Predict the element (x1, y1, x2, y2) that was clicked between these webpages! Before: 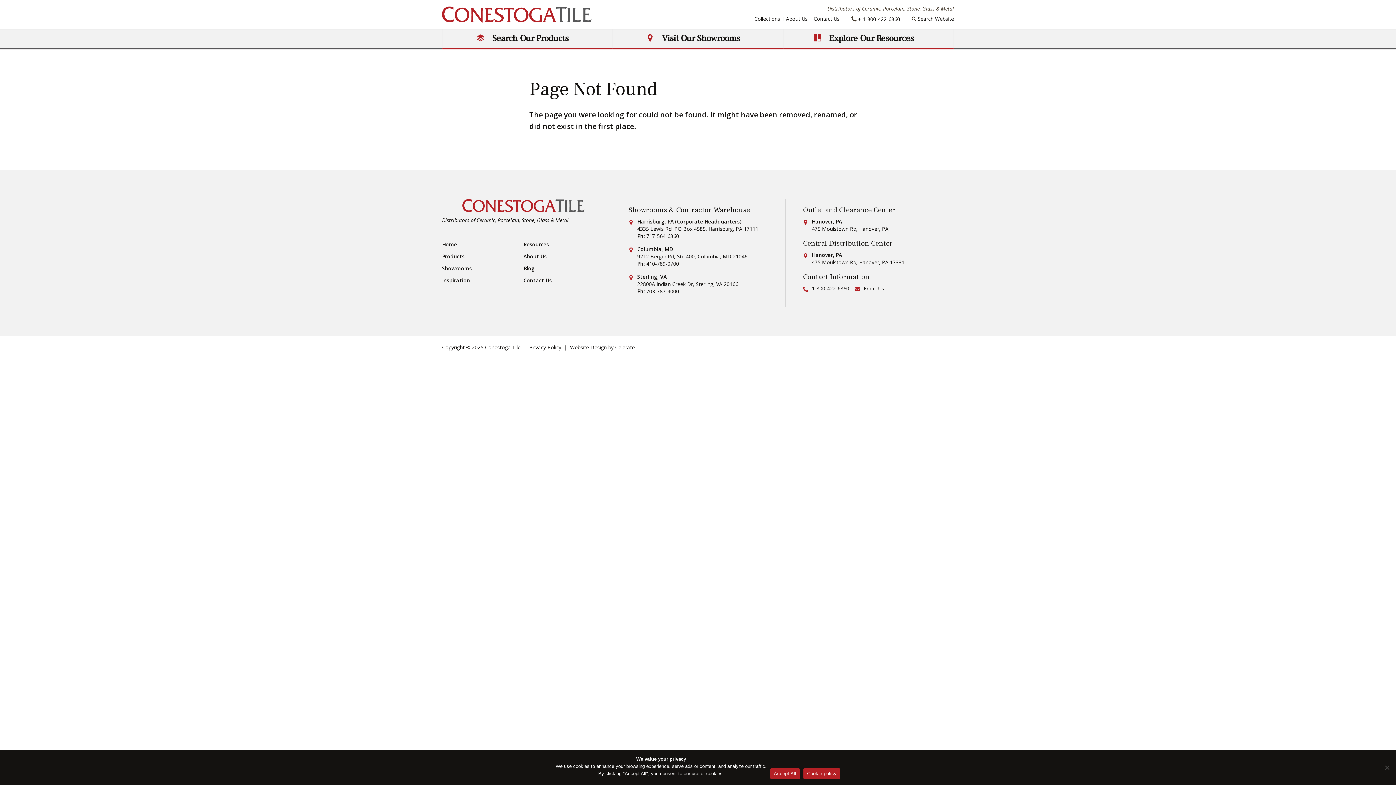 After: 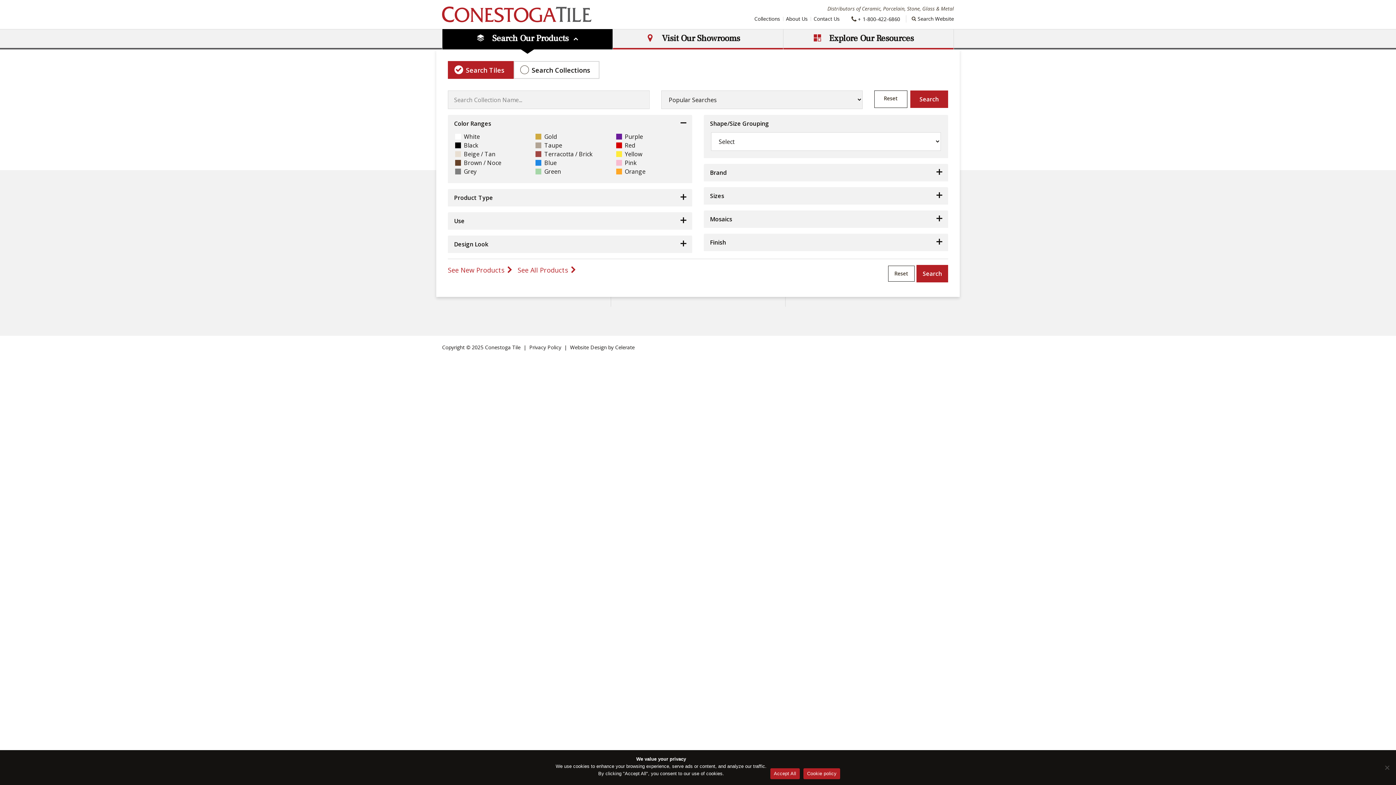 Action: label:  Search Our Products  bbox: (442, 29, 613, 49)